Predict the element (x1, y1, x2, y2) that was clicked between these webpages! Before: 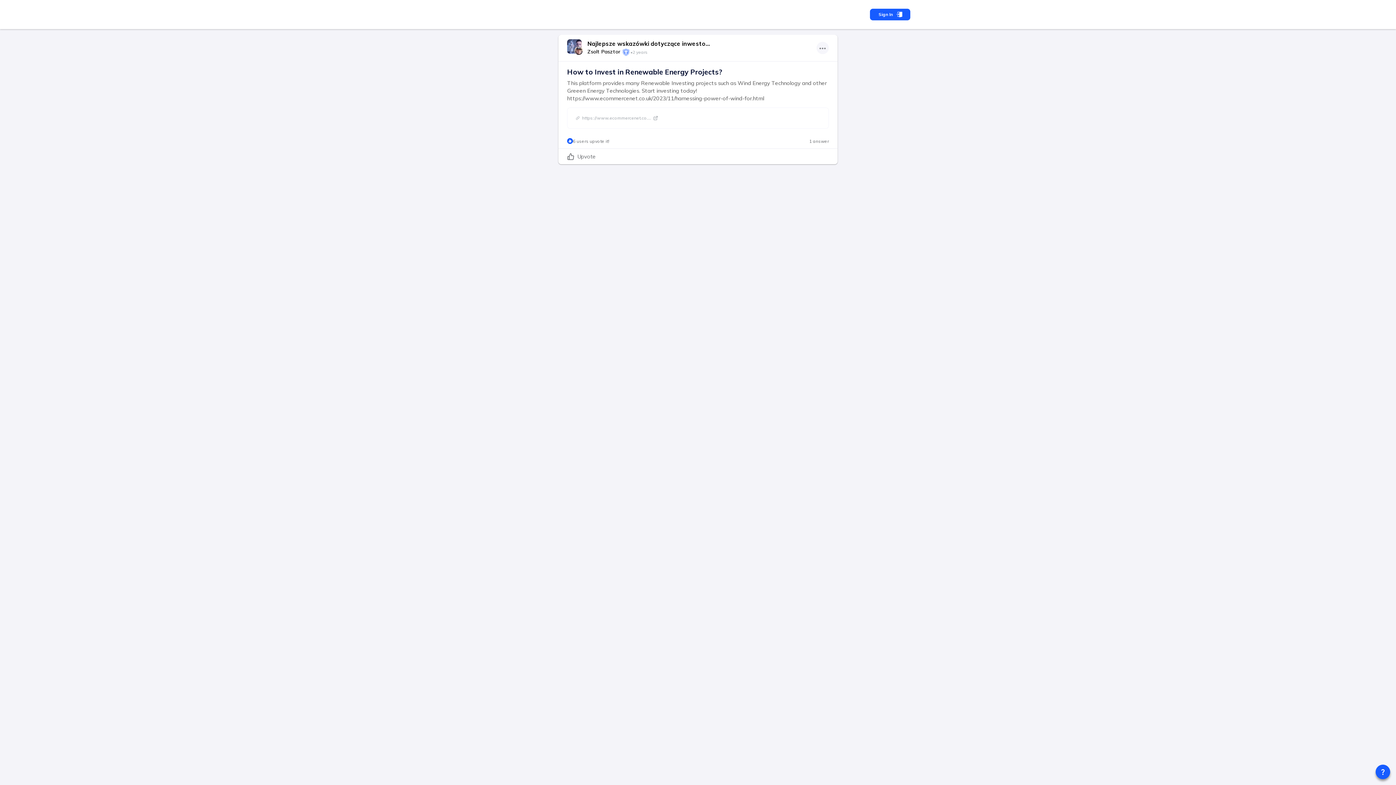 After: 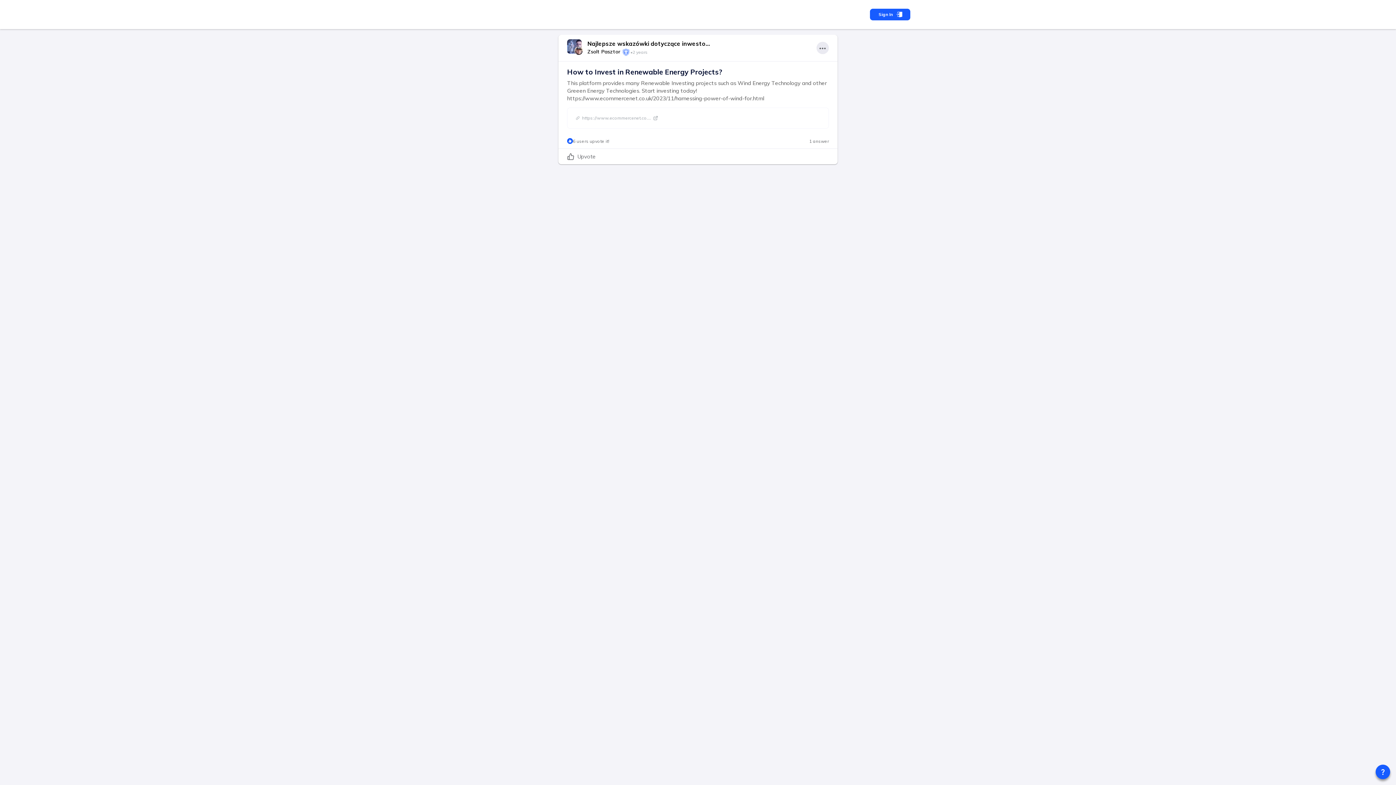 Action: bbox: (816, 41, 829, 54)